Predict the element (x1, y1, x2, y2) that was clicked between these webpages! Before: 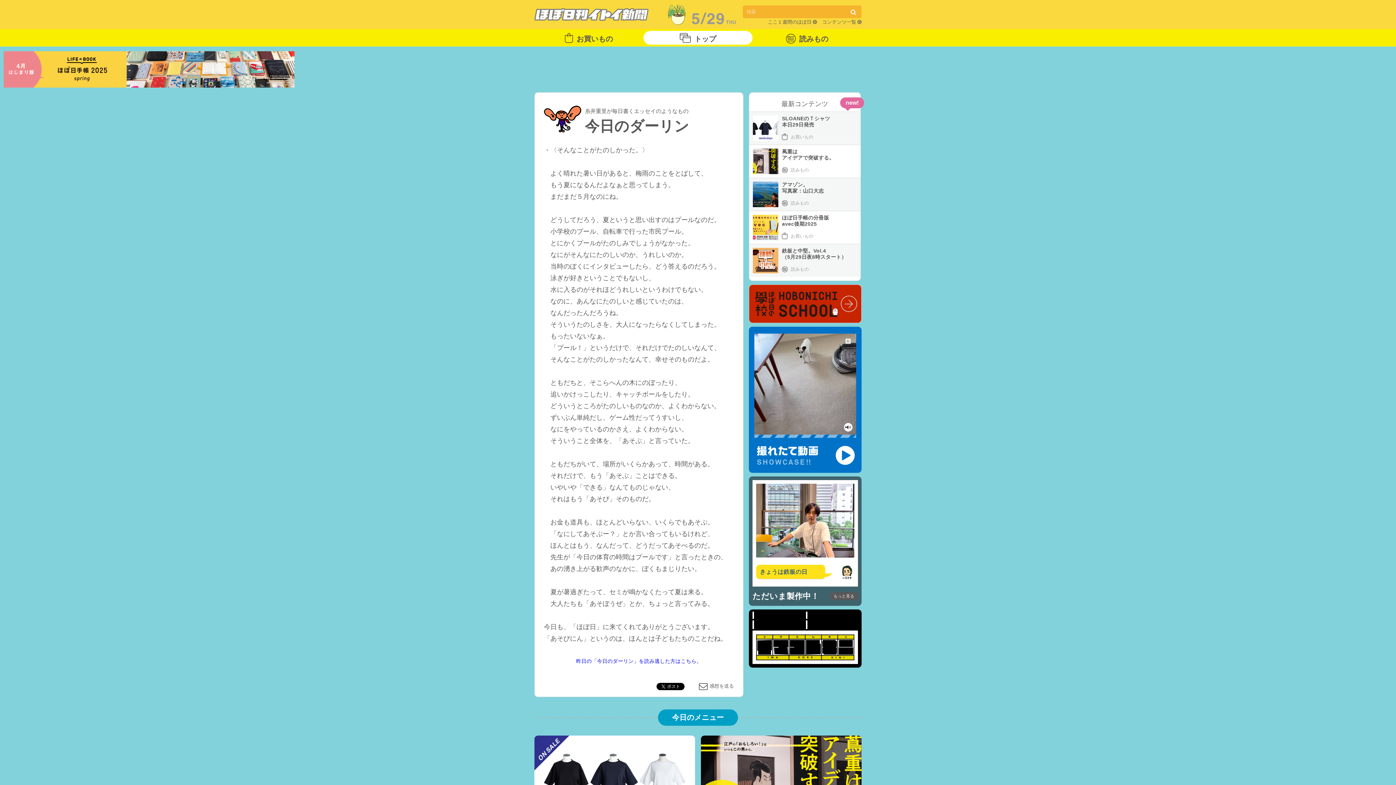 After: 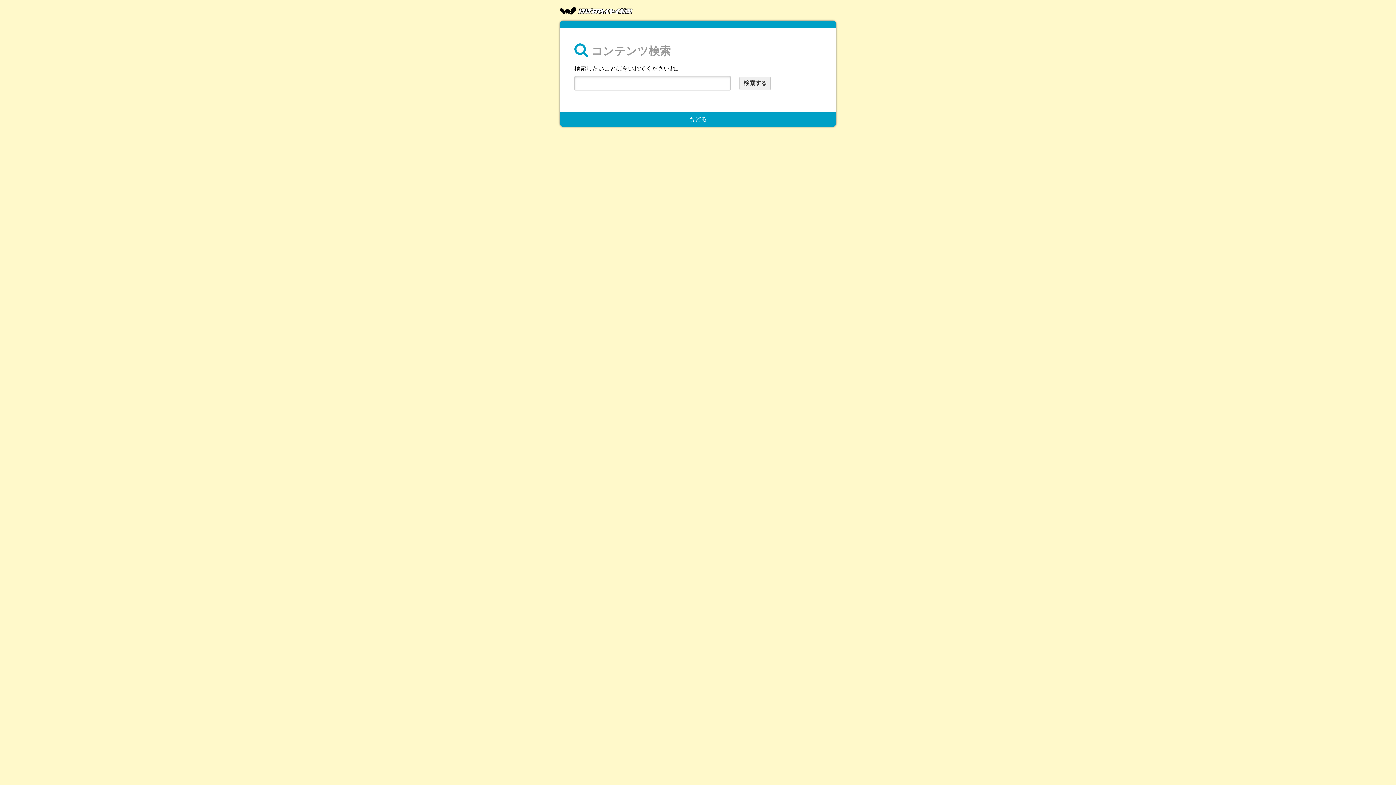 Action: bbox: (847, 5, 861, 18)